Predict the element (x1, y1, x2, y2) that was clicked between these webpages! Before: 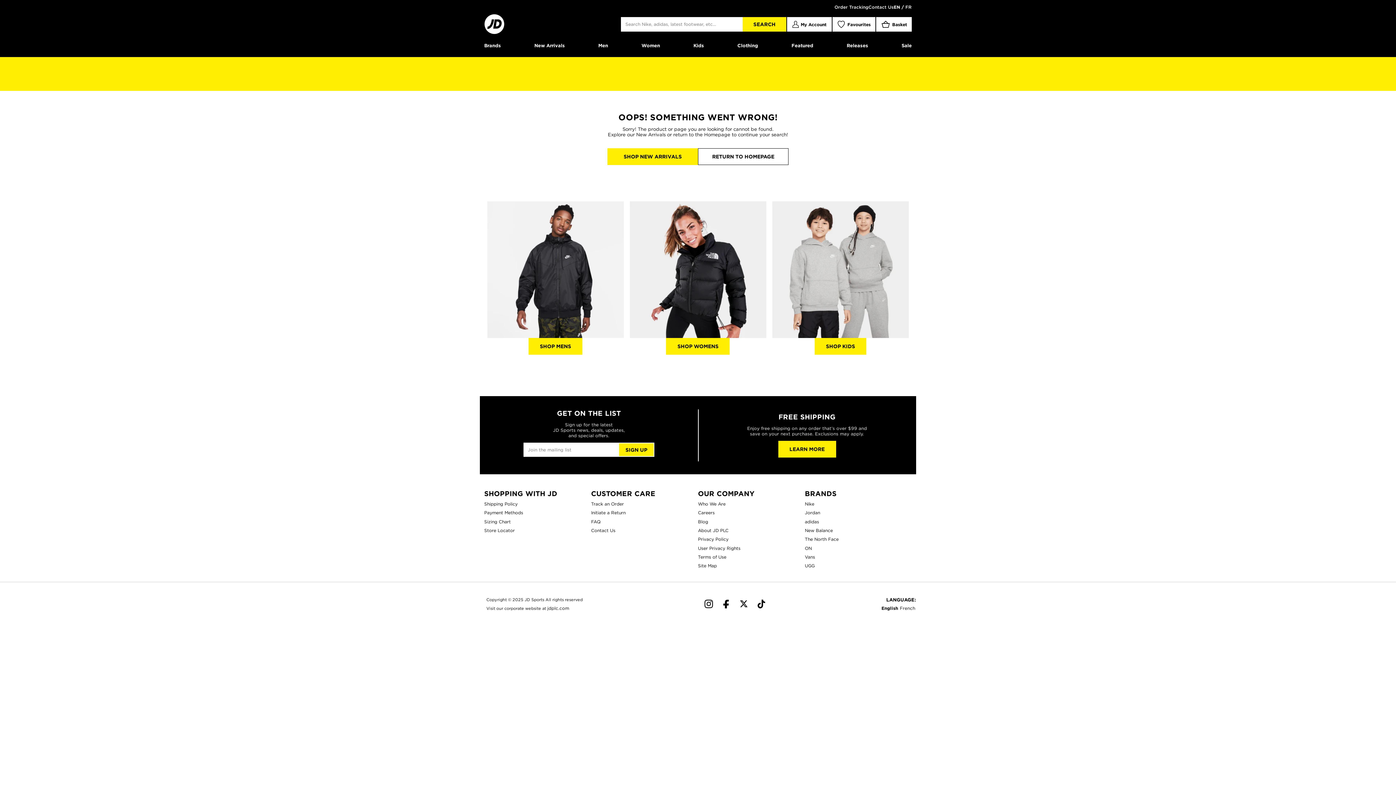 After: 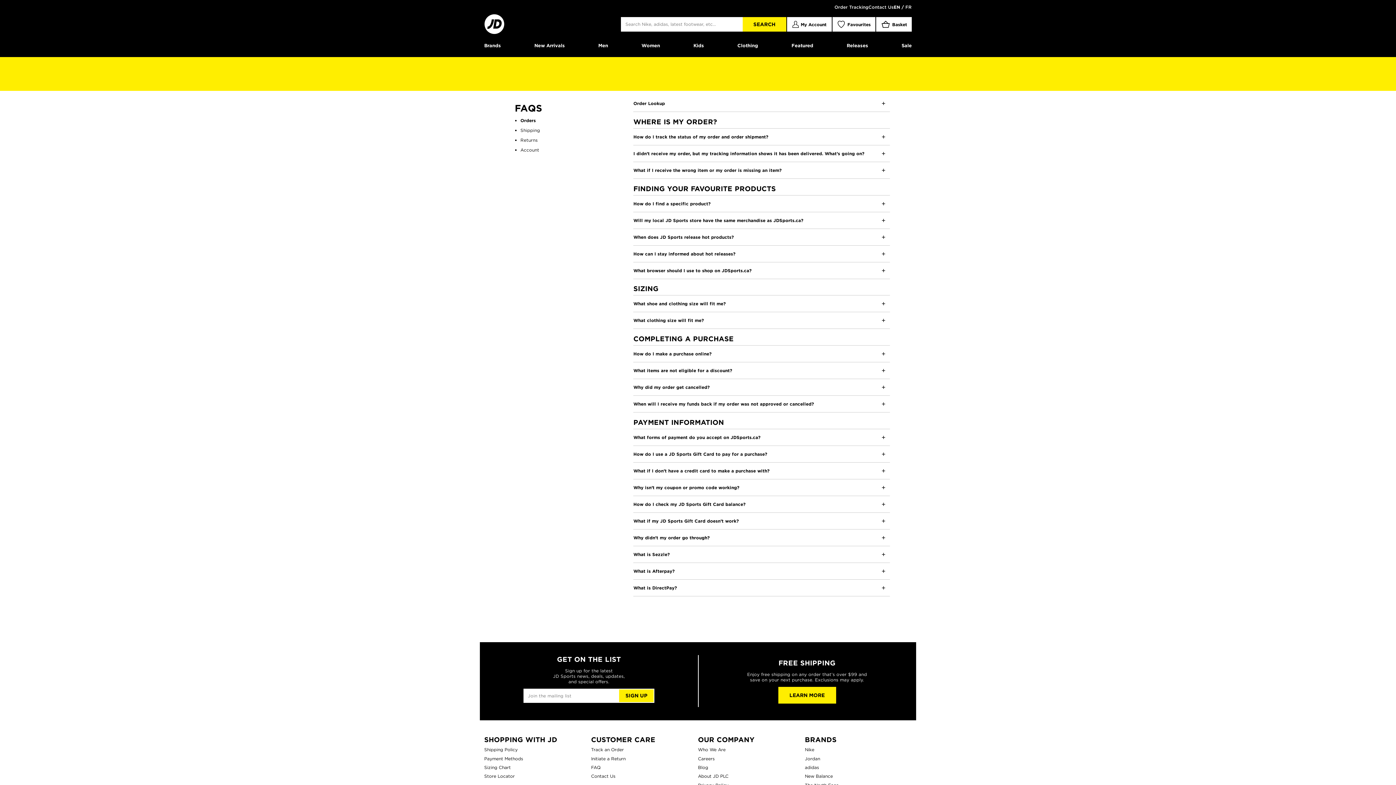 Action: label: FAQ bbox: (591, 519, 600, 524)